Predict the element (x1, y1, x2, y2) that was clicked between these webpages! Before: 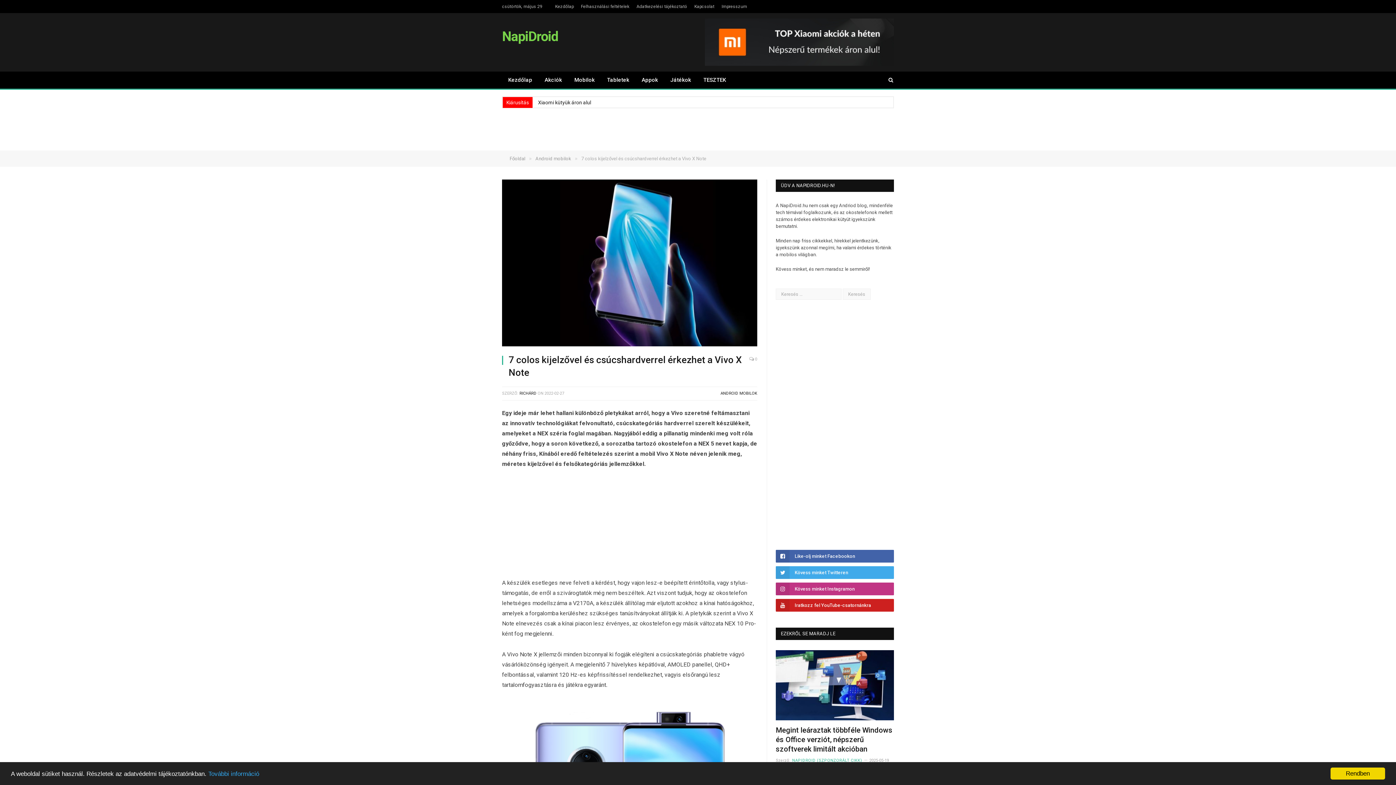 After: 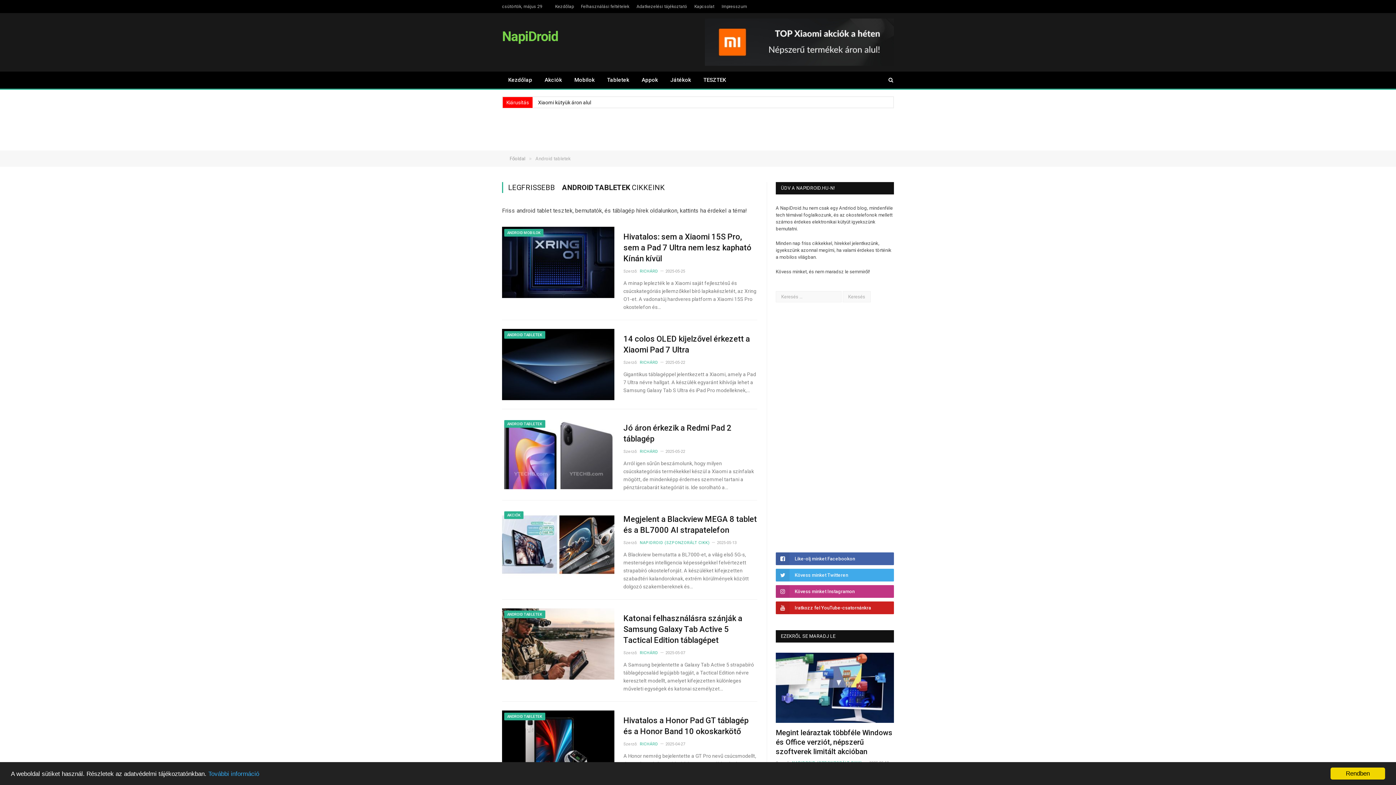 Action: label: Tabletek bbox: (601, 71, 635, 89)